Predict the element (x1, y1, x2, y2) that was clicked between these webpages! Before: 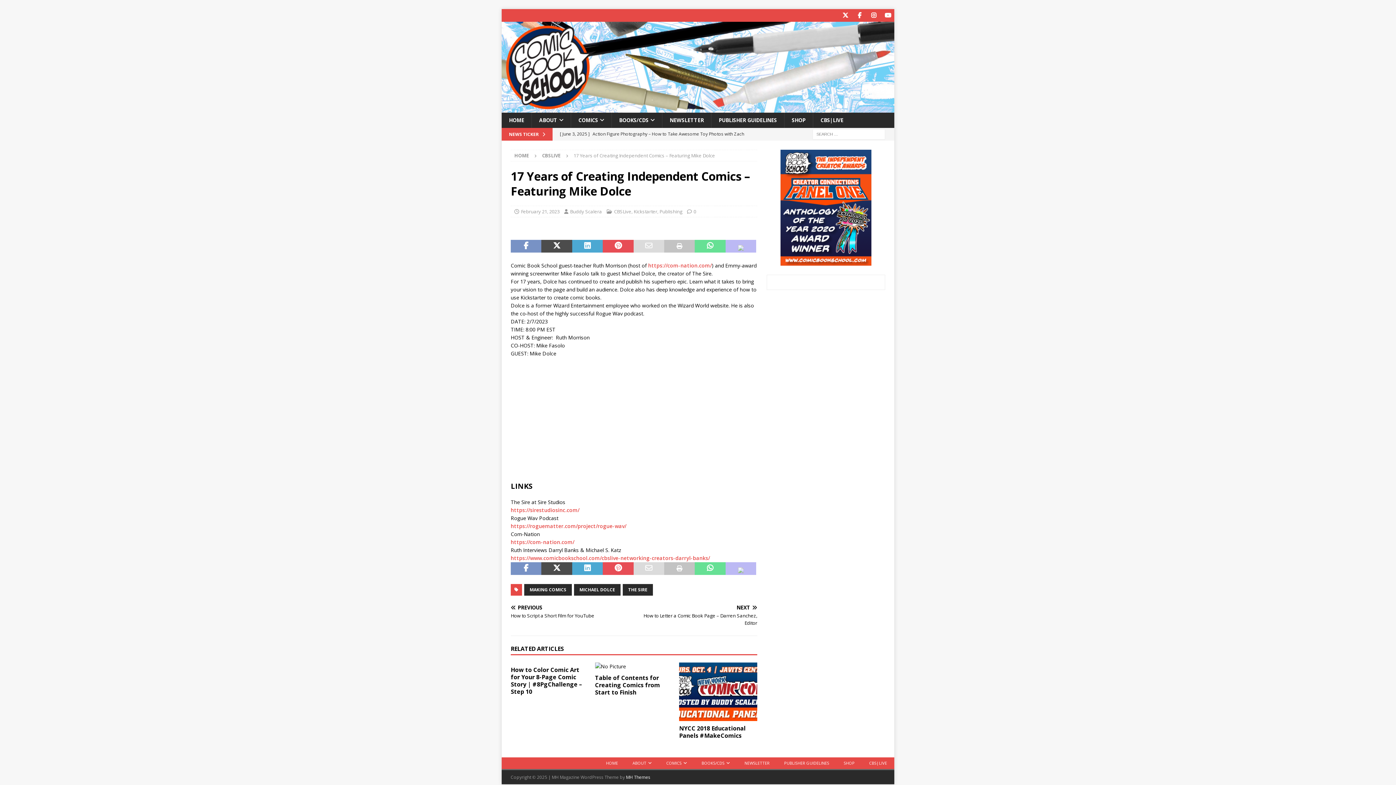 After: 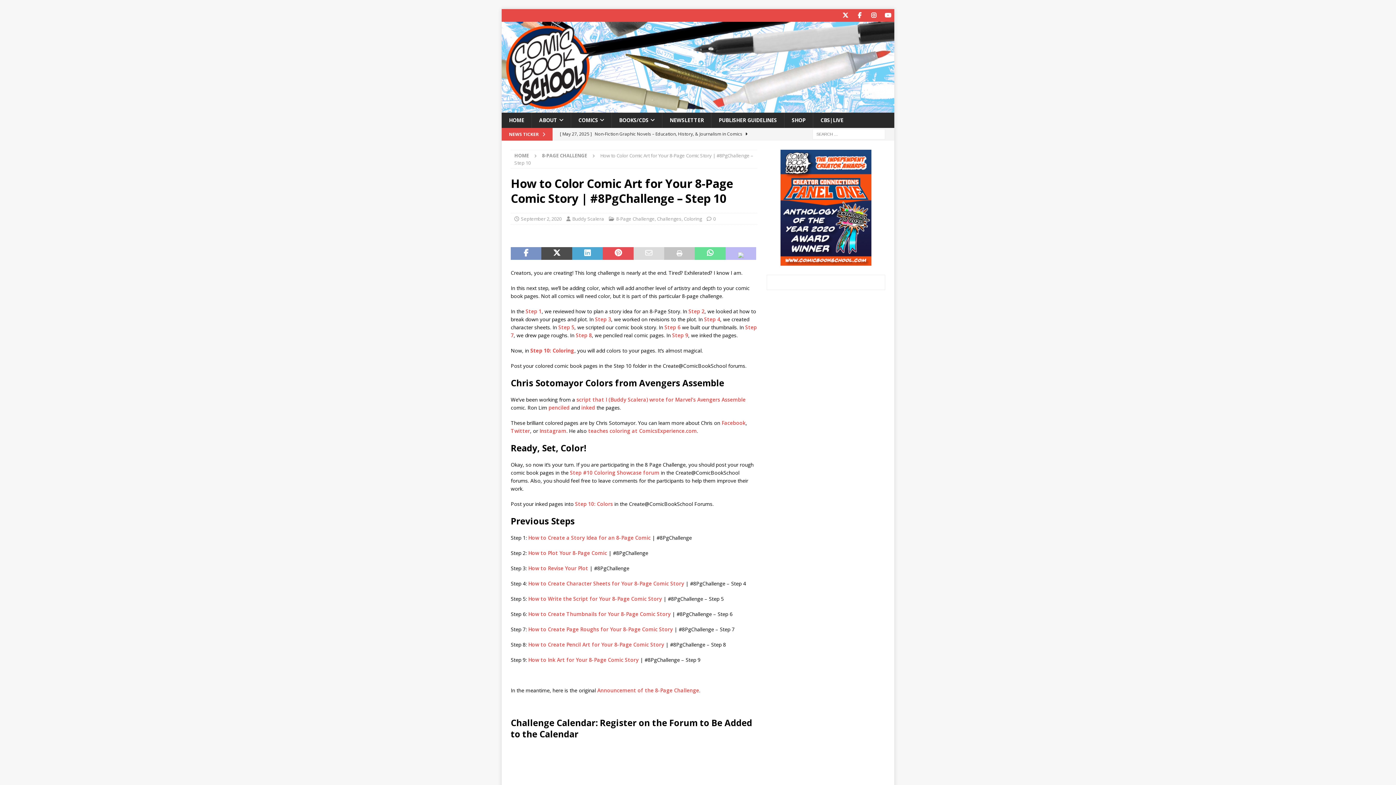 Action: bbox: (510, 666, 582, 696) label: How to Color Comic Art for Your 8-Page Comic Story | #8PgChallenge – Step 10